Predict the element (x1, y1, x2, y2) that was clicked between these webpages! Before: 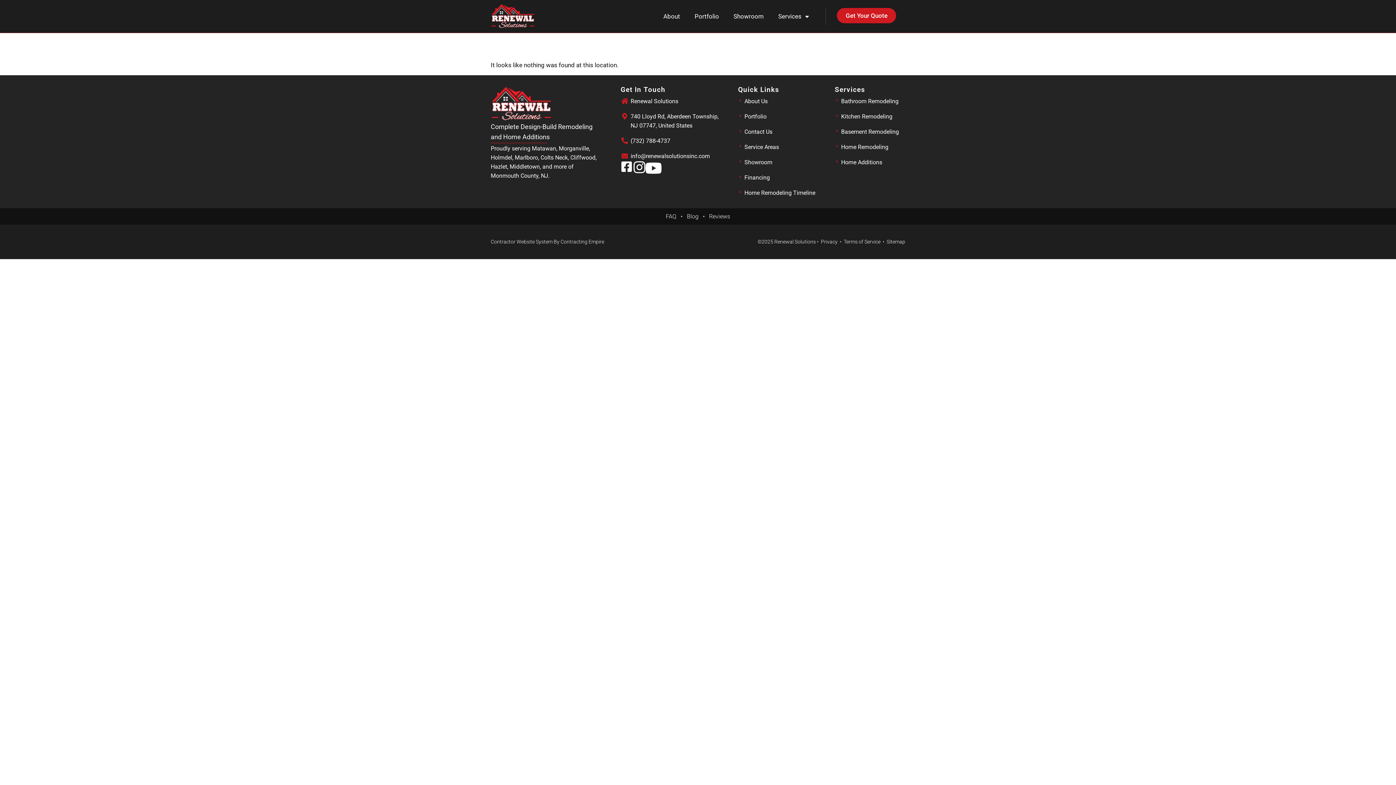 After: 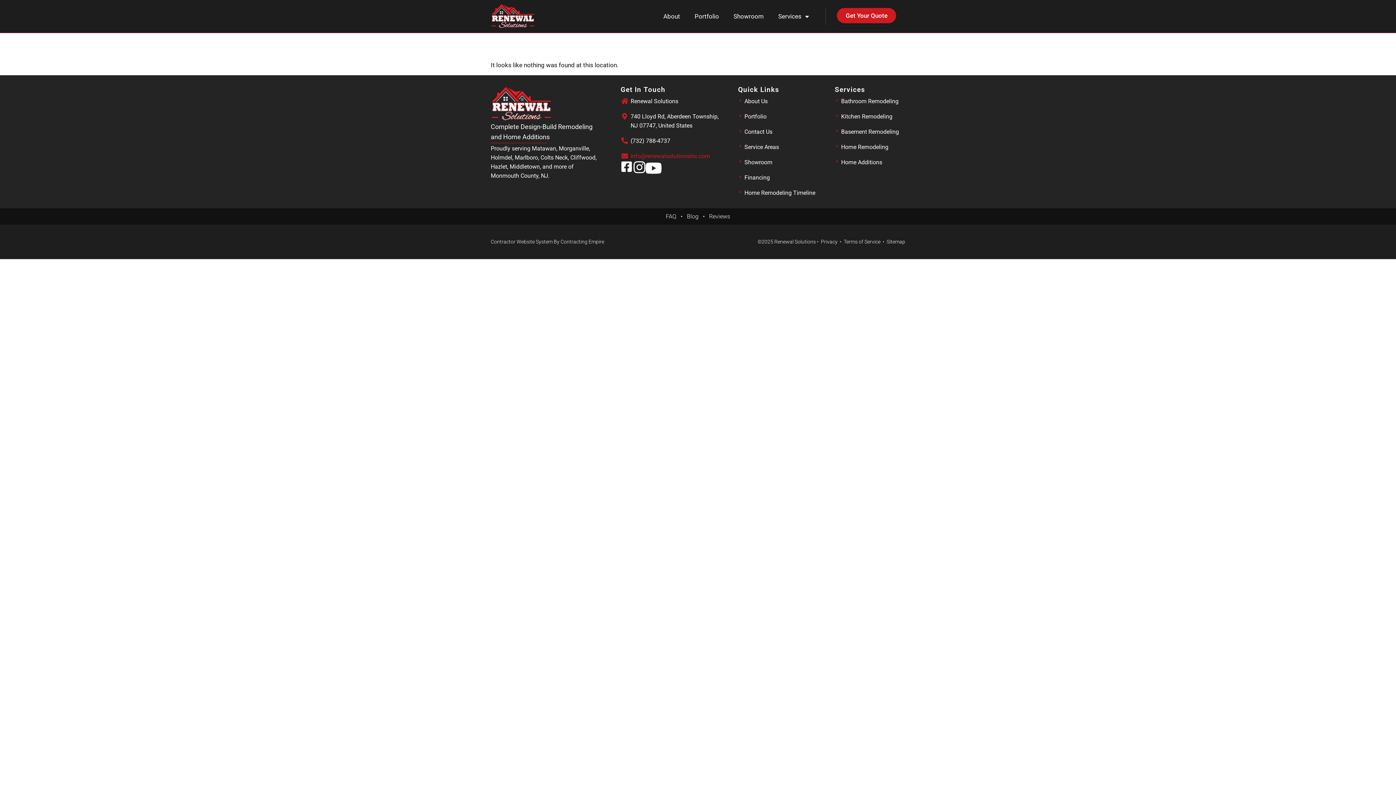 Action: bbox: (630, 151, 710, 160) label: info@renewalsolutionsinc.com